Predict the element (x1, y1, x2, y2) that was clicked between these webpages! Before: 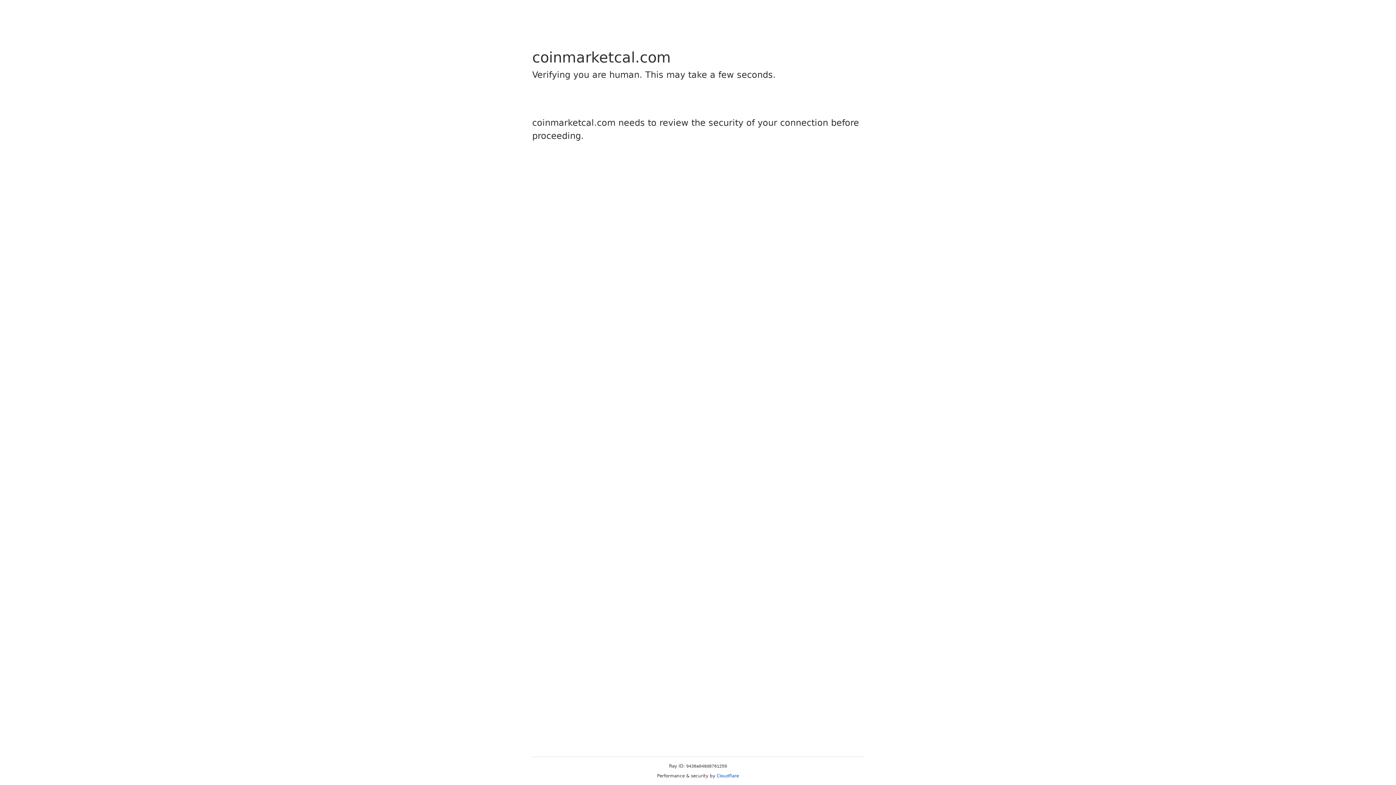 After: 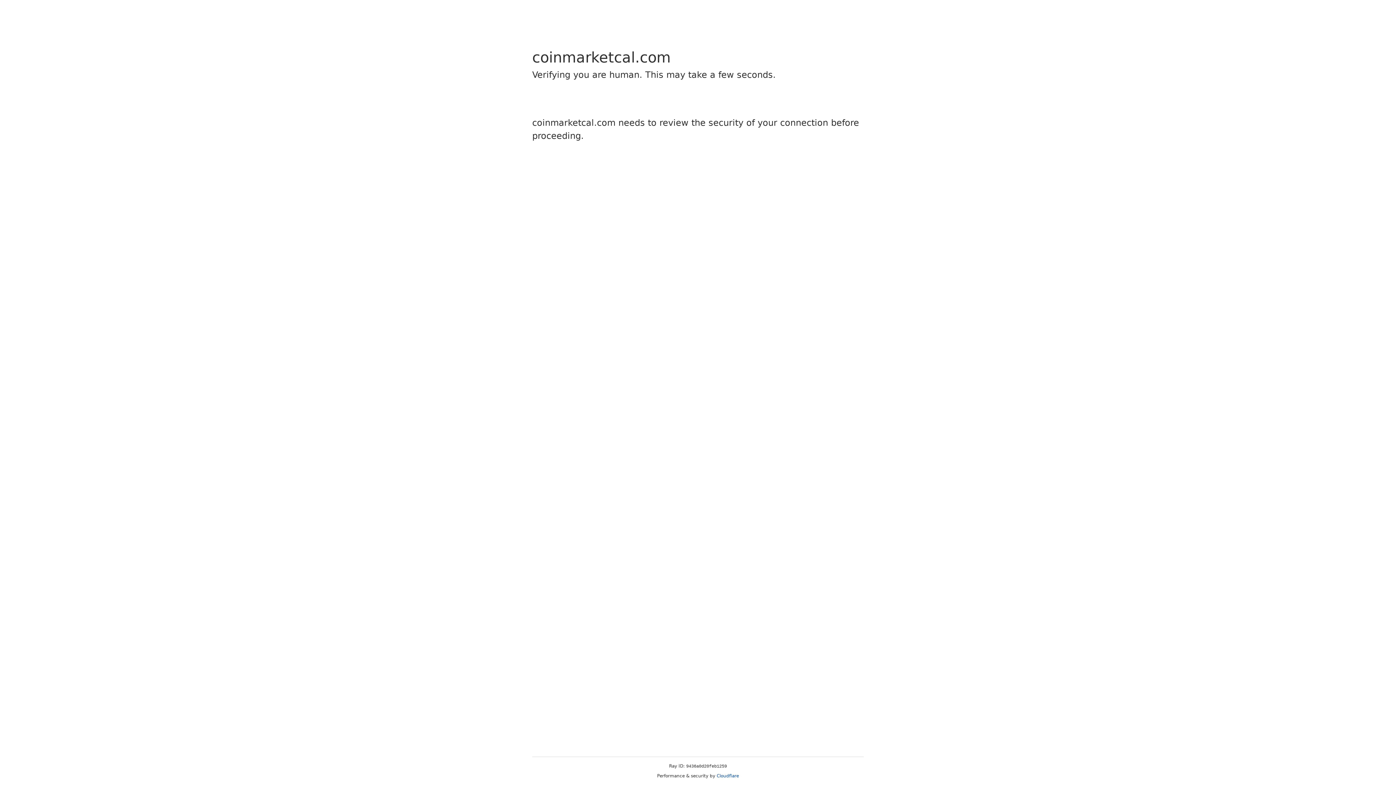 Action: bbox: (716, 773, 739, 778) label: Cloudflare